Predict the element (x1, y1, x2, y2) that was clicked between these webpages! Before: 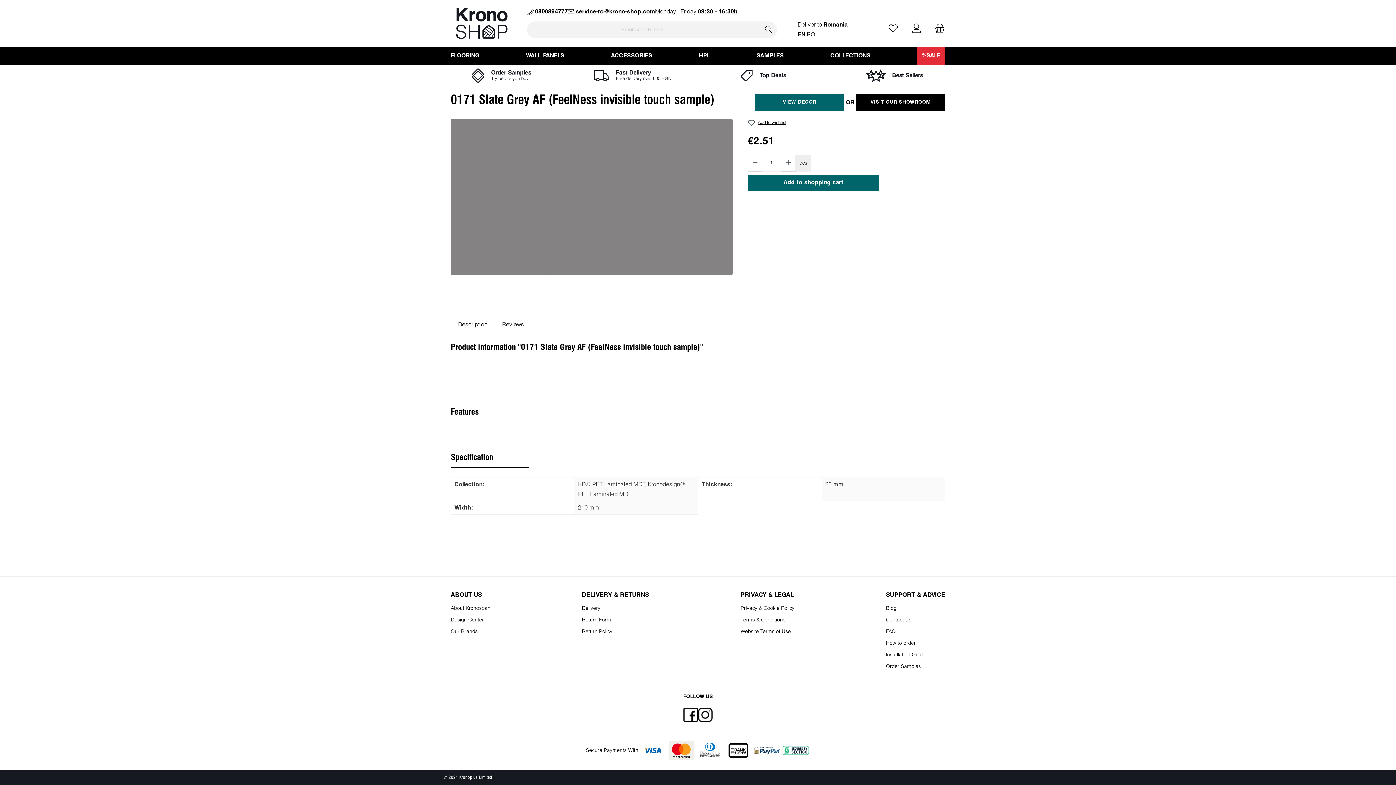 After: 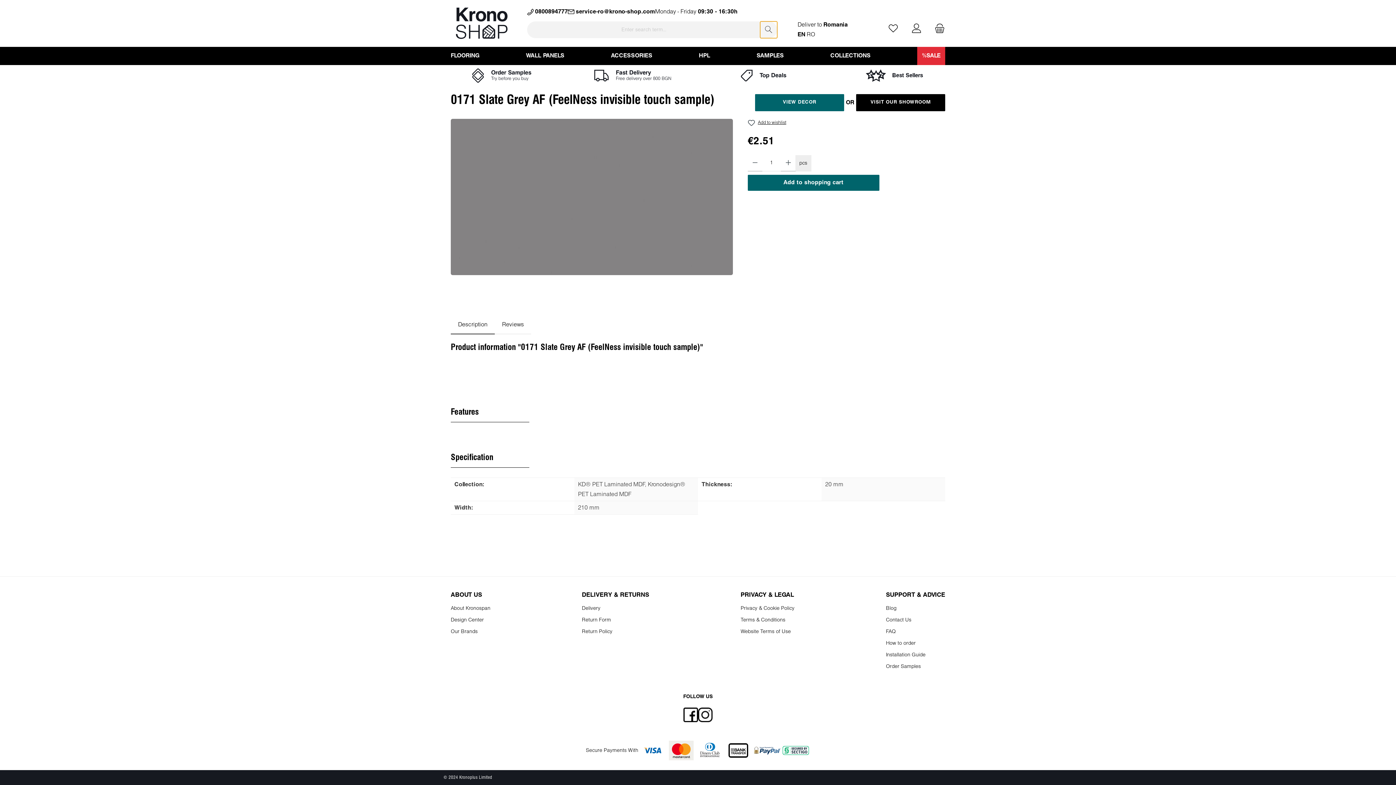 Action: label: Search bbox: (760, 21, 777, 38)